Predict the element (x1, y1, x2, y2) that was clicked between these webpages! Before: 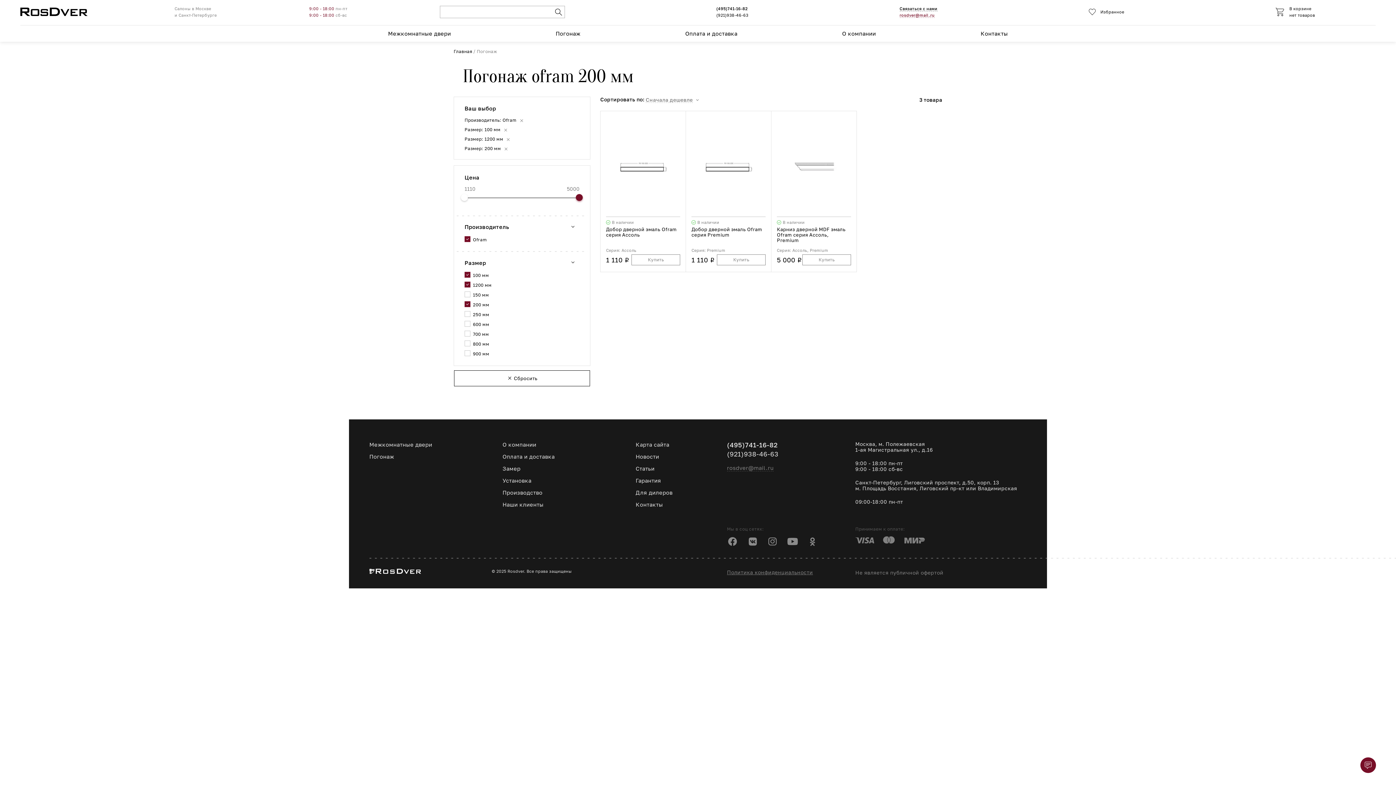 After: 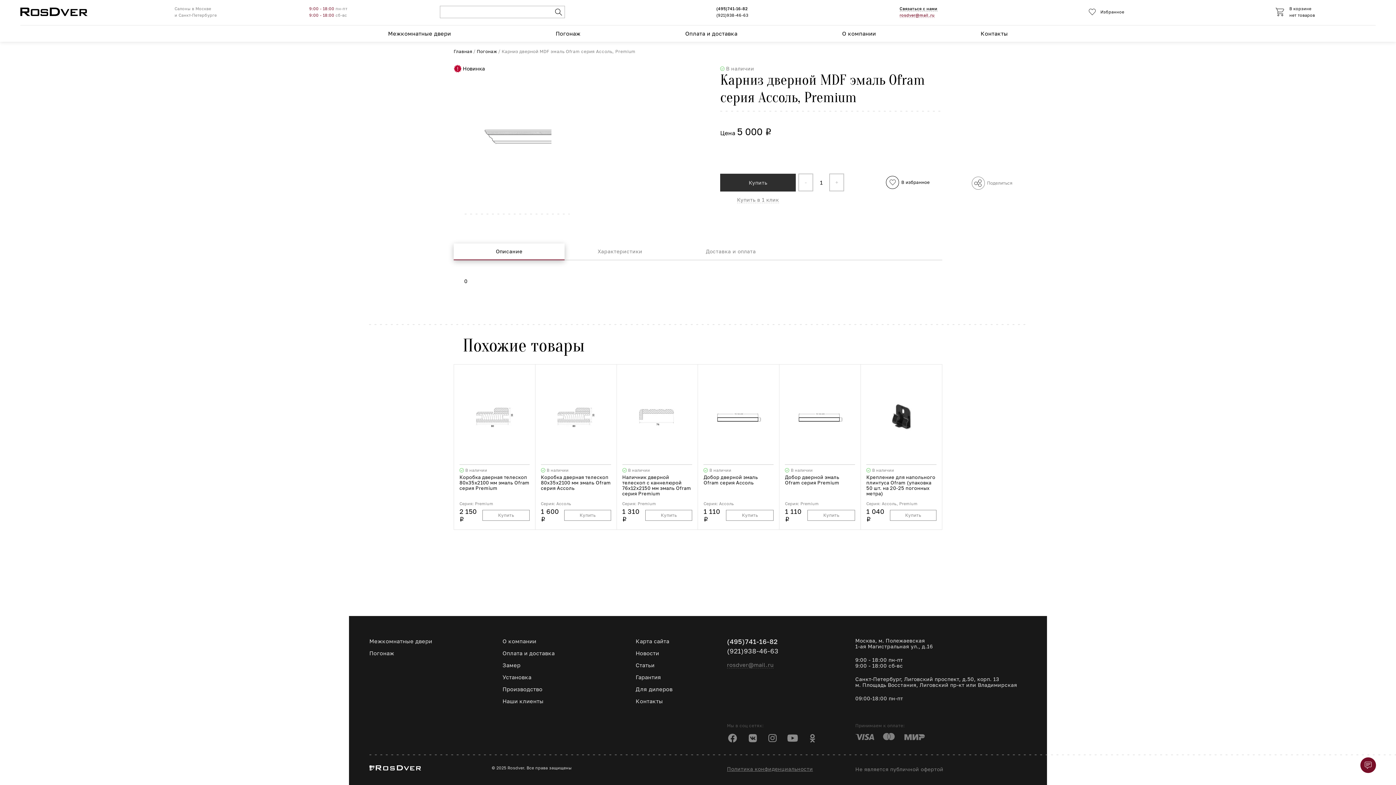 Action: label: Карниз дверной MDF эмаль Ofram серия Ассоль, Premium bbox: (777, 226, 845, 243)